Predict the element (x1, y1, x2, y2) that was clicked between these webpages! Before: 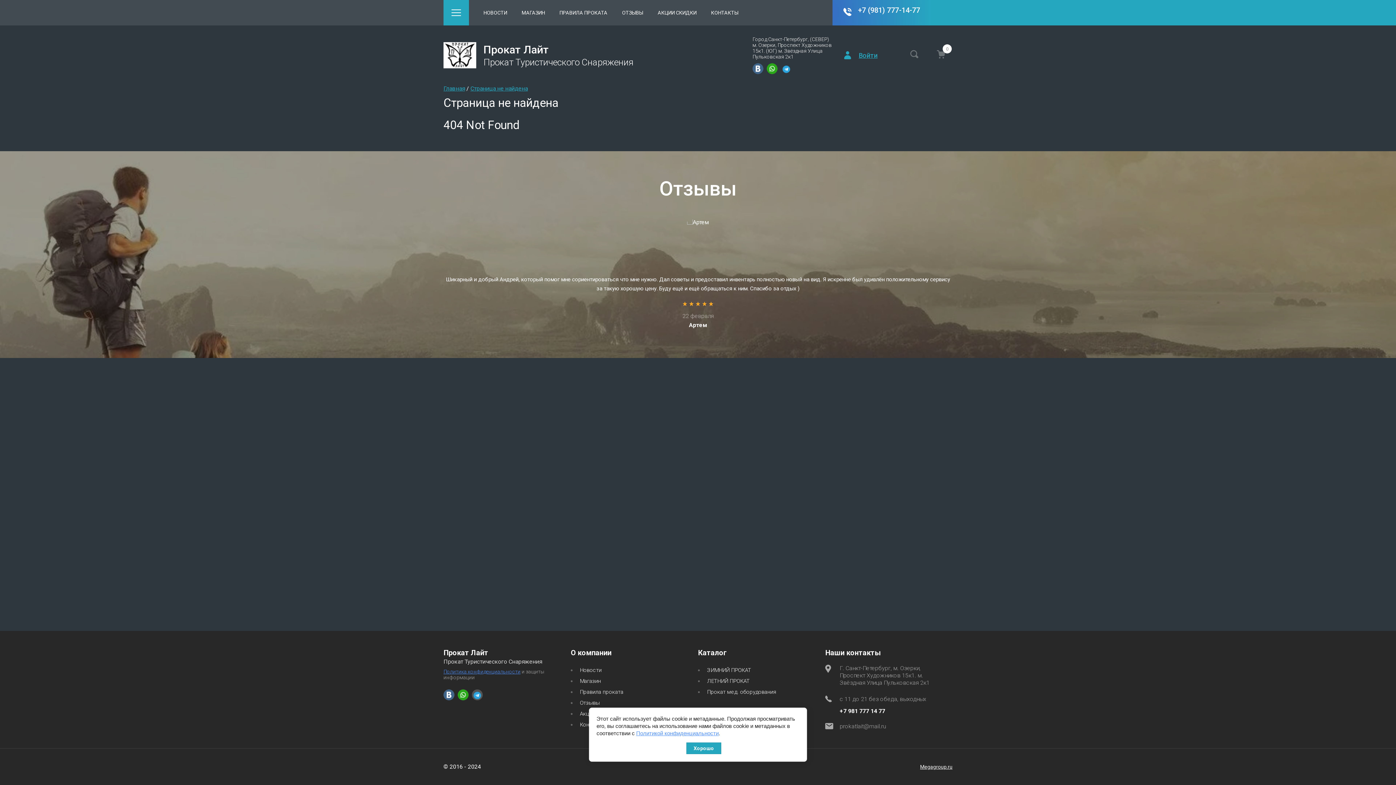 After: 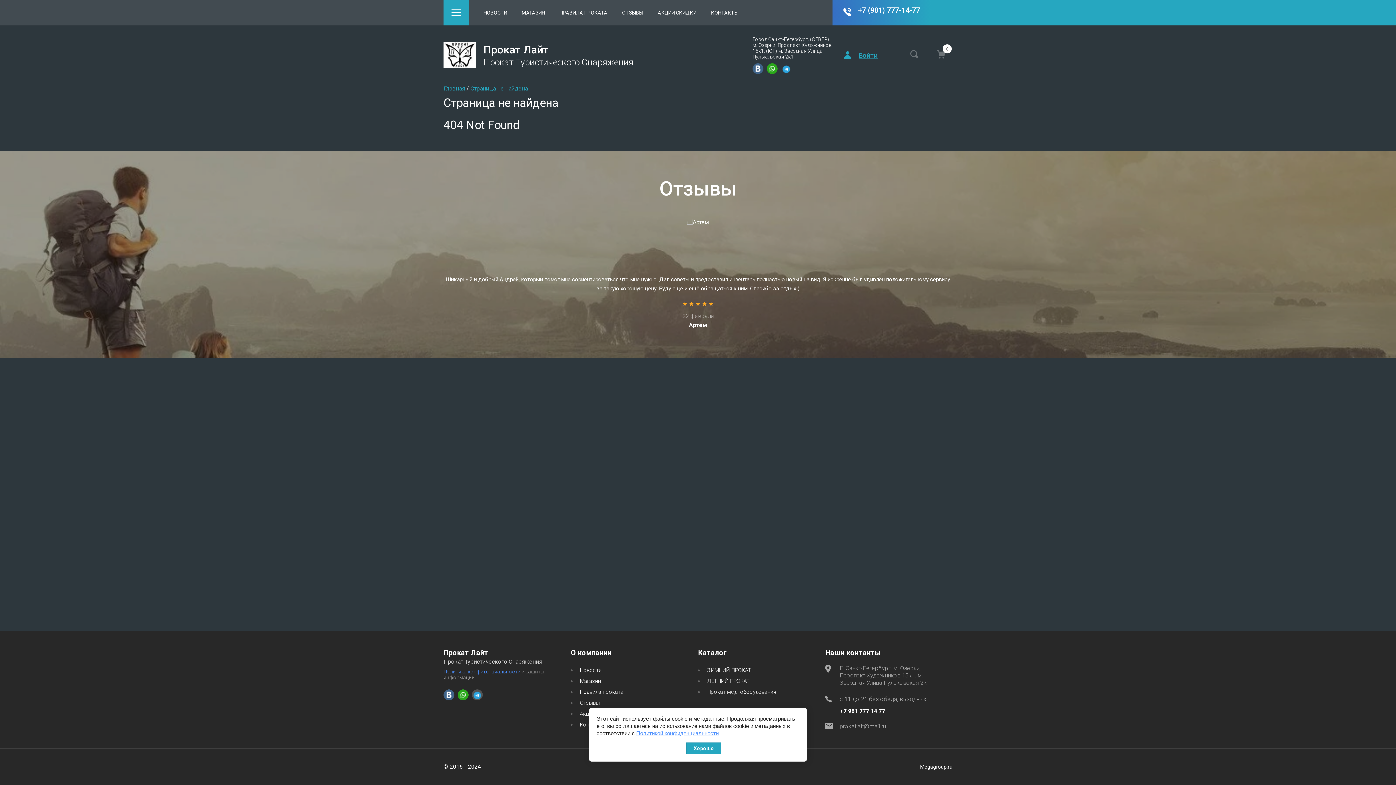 Action: bbox: (443, 689, 454, 700)